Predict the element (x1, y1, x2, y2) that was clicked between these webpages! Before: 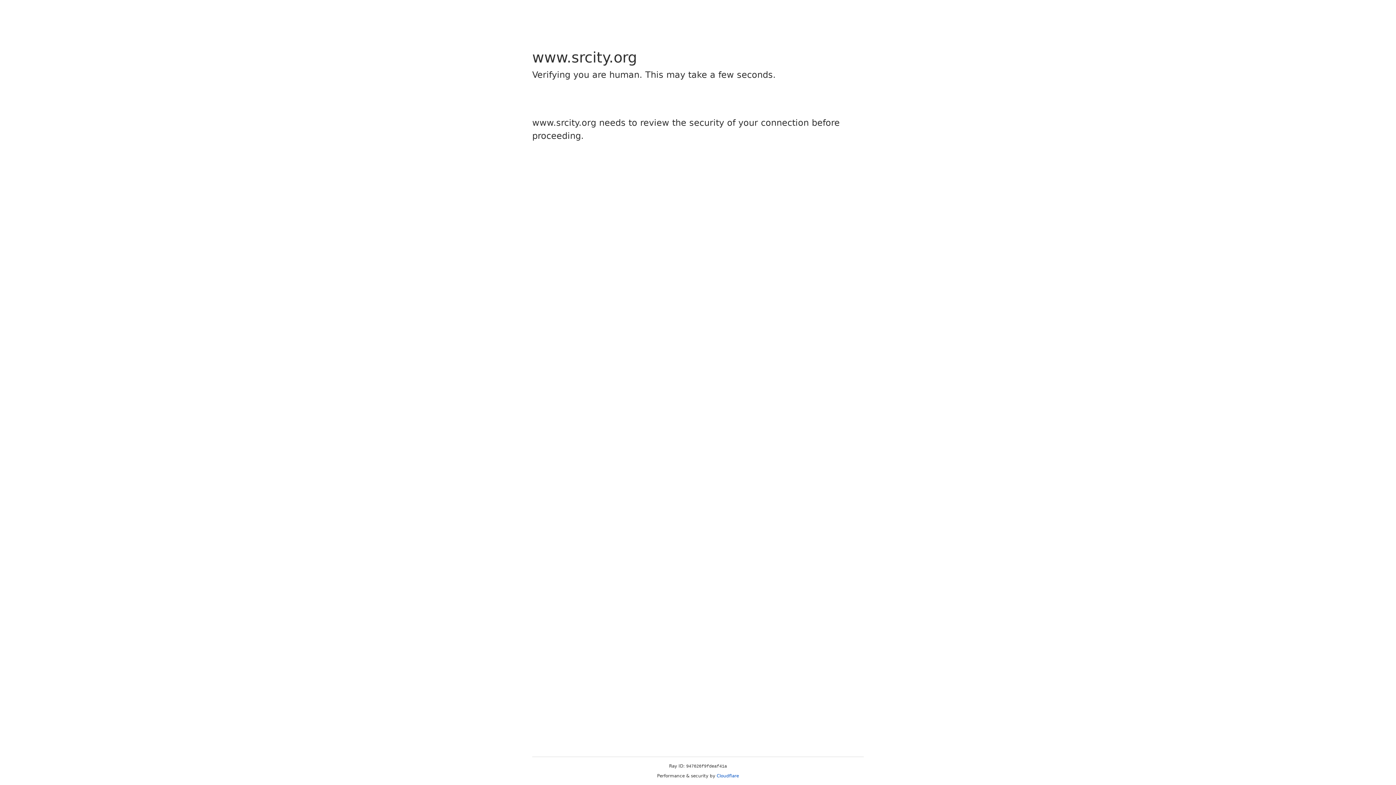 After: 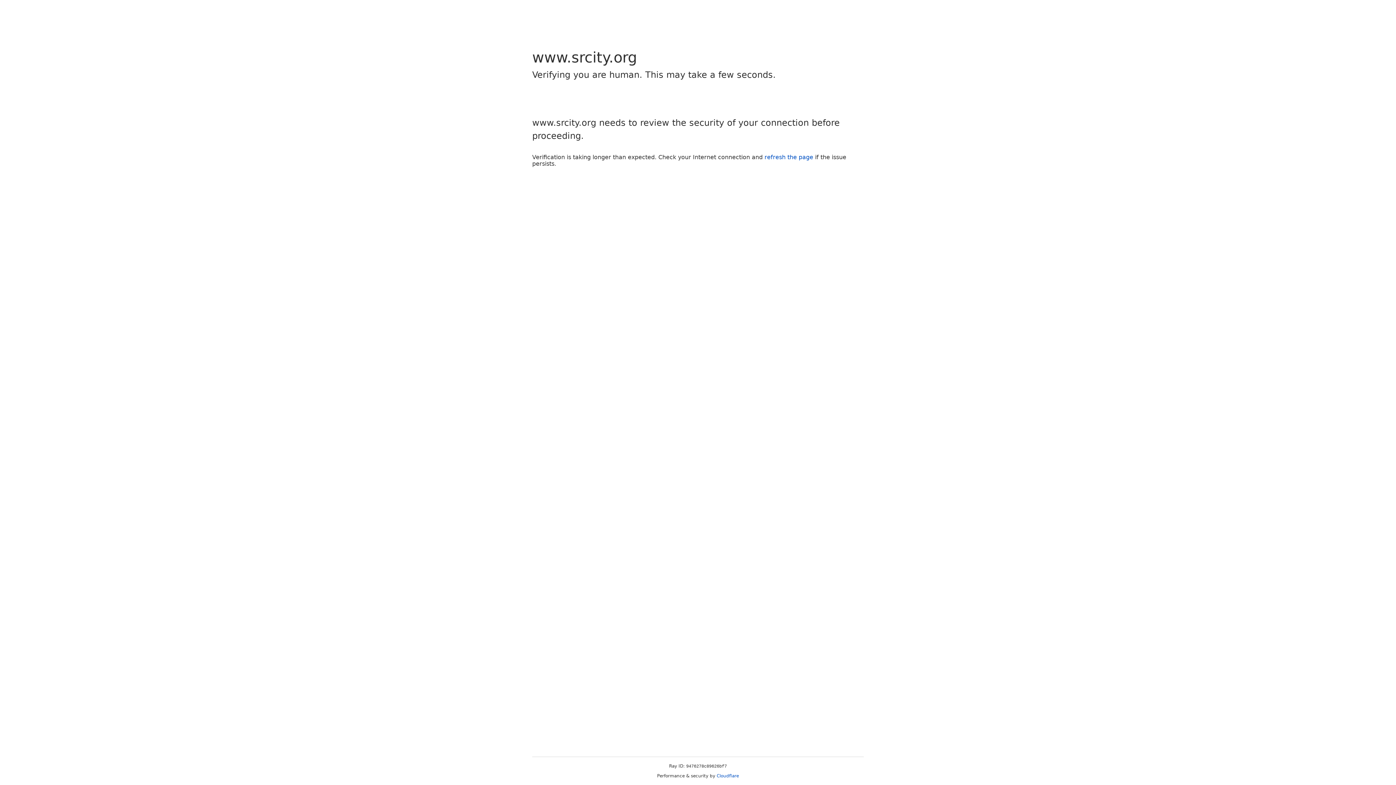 Action: label: Cloudflare bbox: (716, 773, 739, 778)